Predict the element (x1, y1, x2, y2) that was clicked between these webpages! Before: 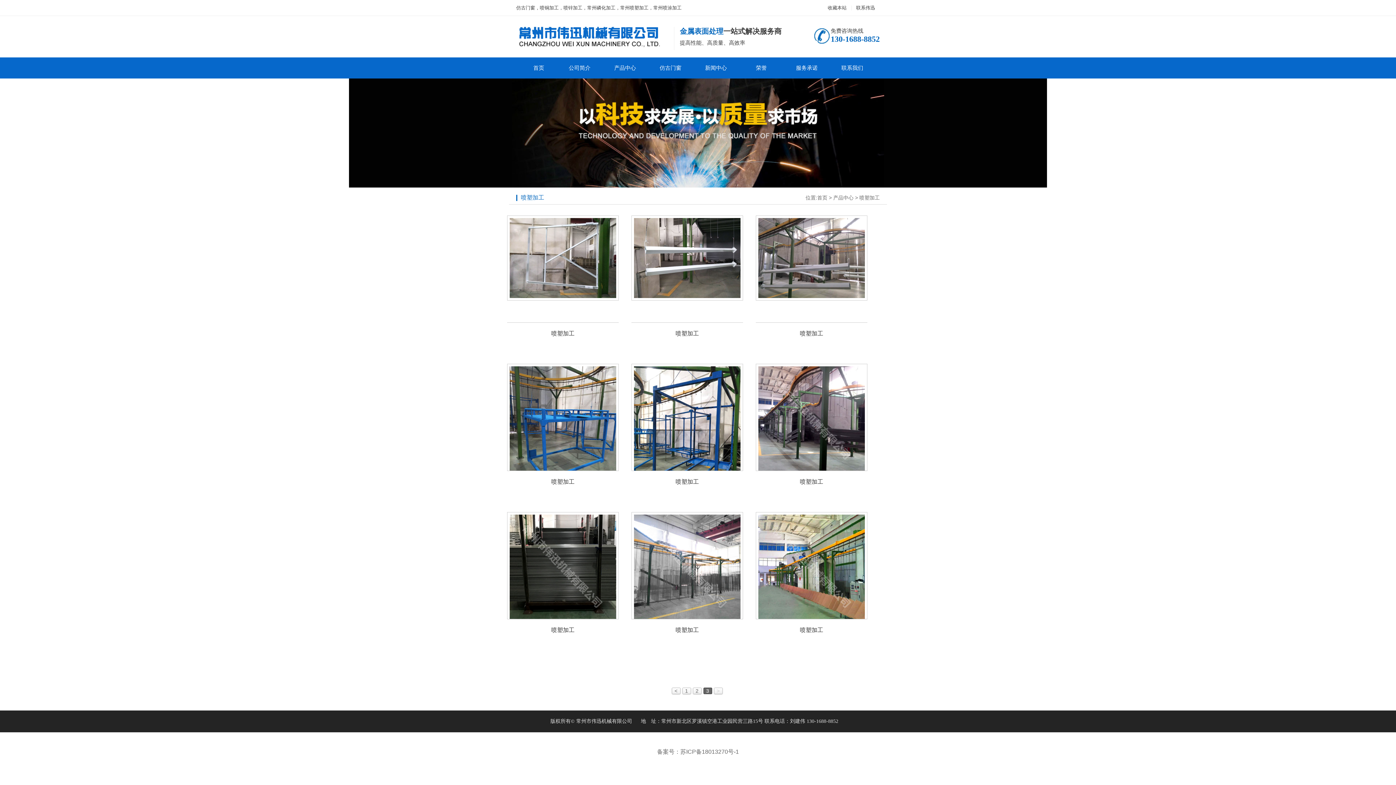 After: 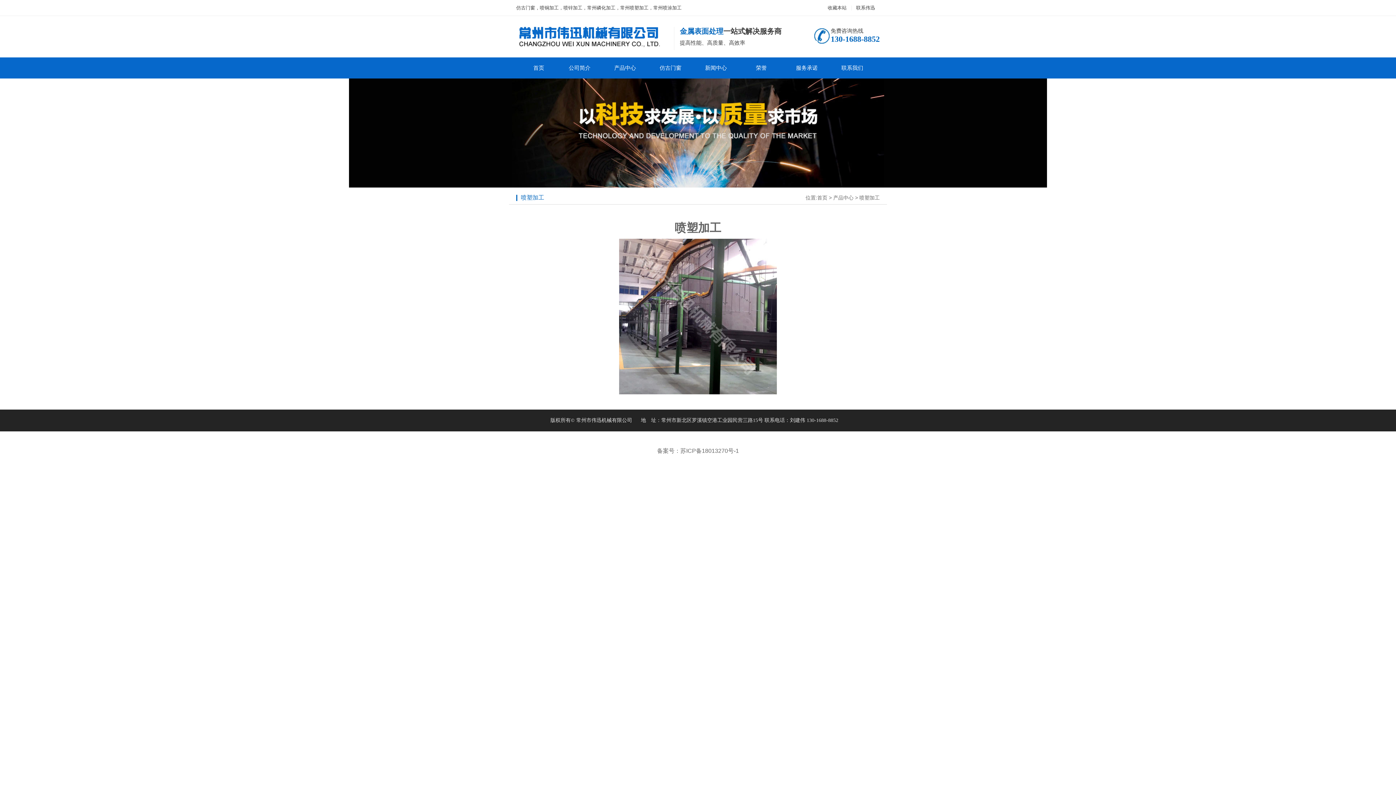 Action: bbox: (800, 478, 823, 485) label: 喷塑加工